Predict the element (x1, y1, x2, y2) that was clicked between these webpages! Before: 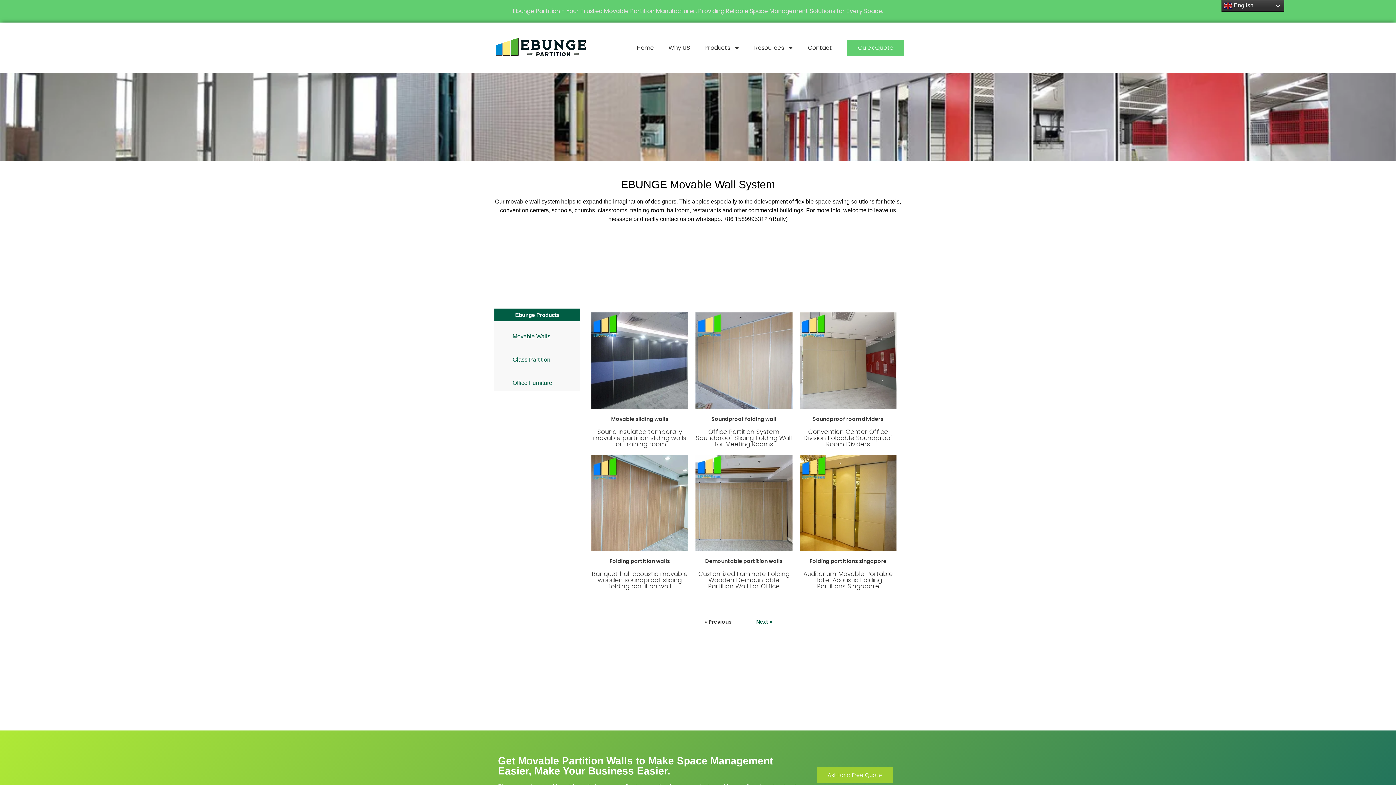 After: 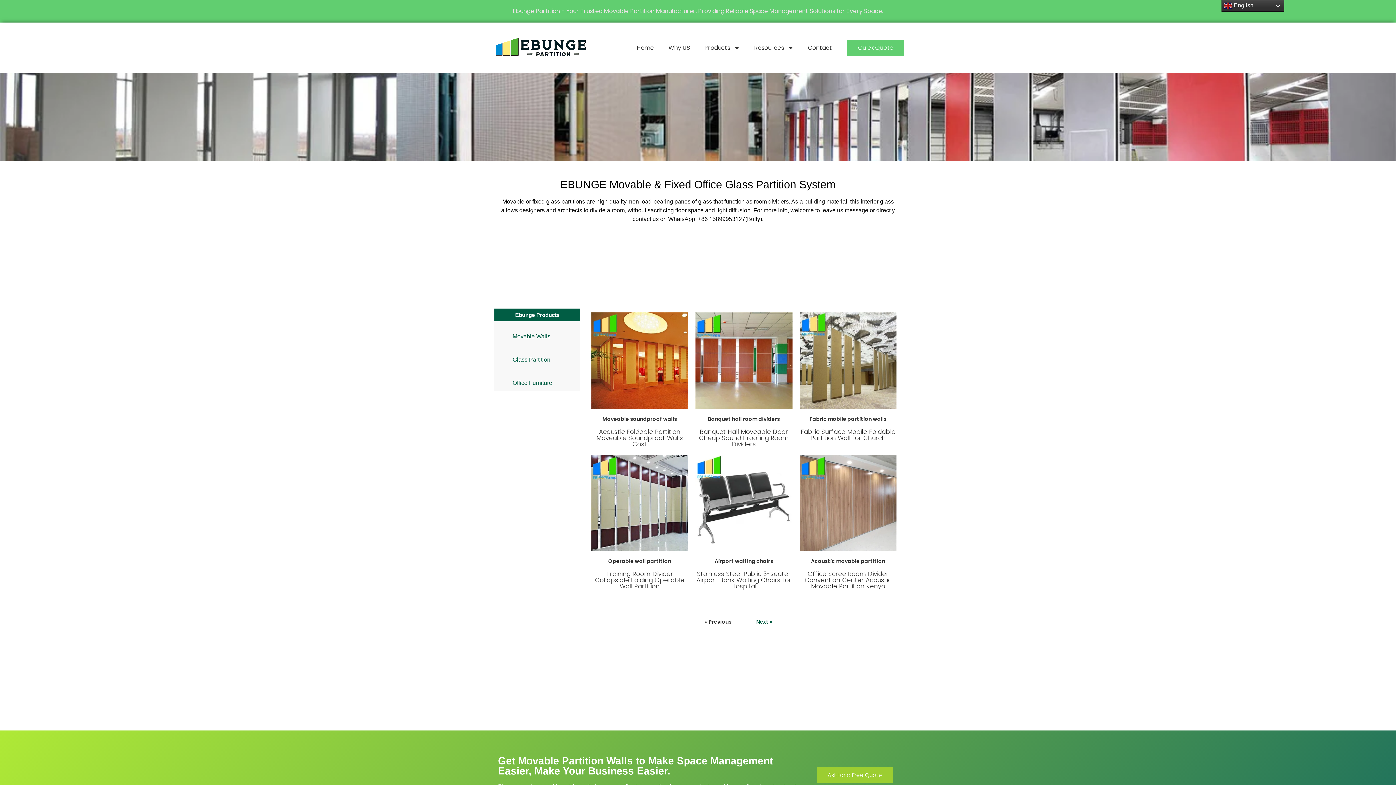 Action: label: Glass Partition bbox: (512, 355, 576, 364)